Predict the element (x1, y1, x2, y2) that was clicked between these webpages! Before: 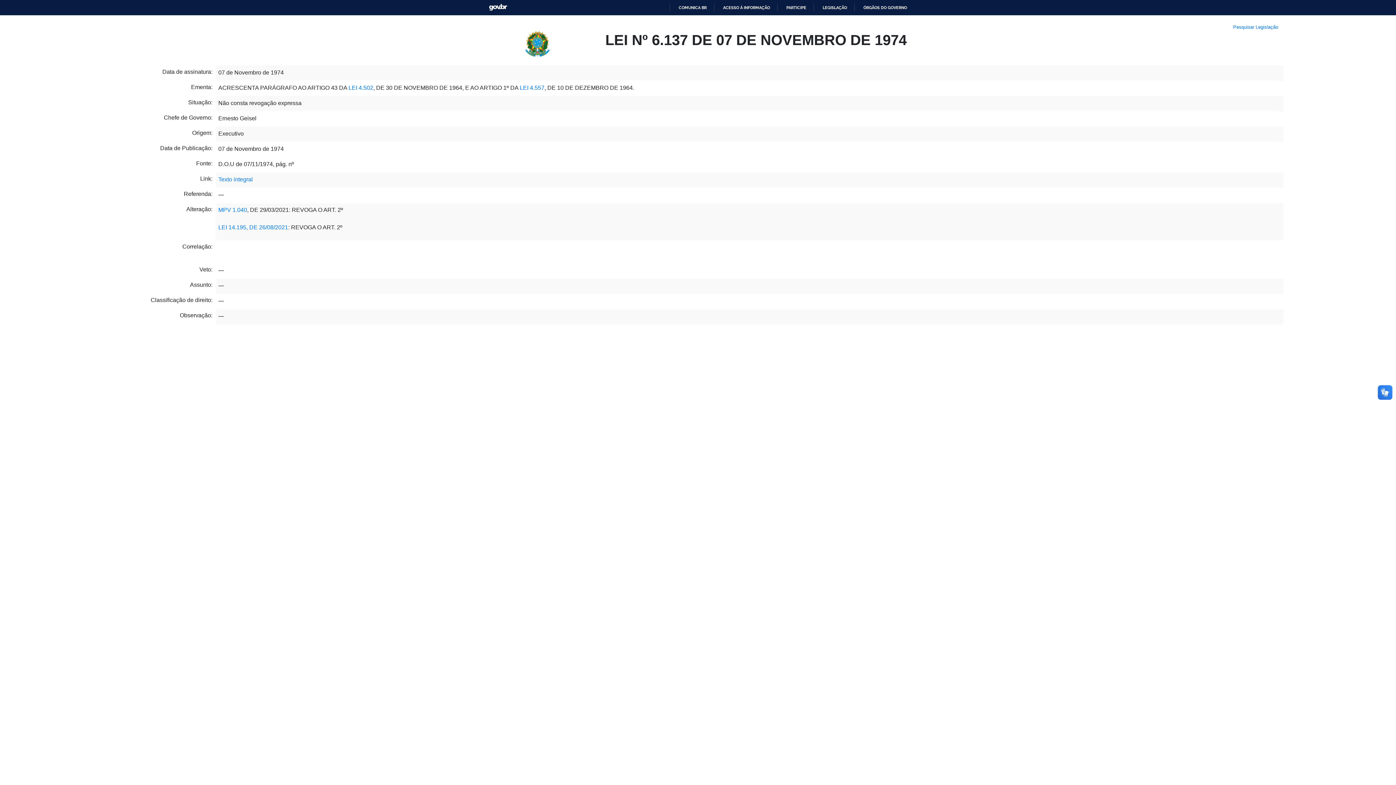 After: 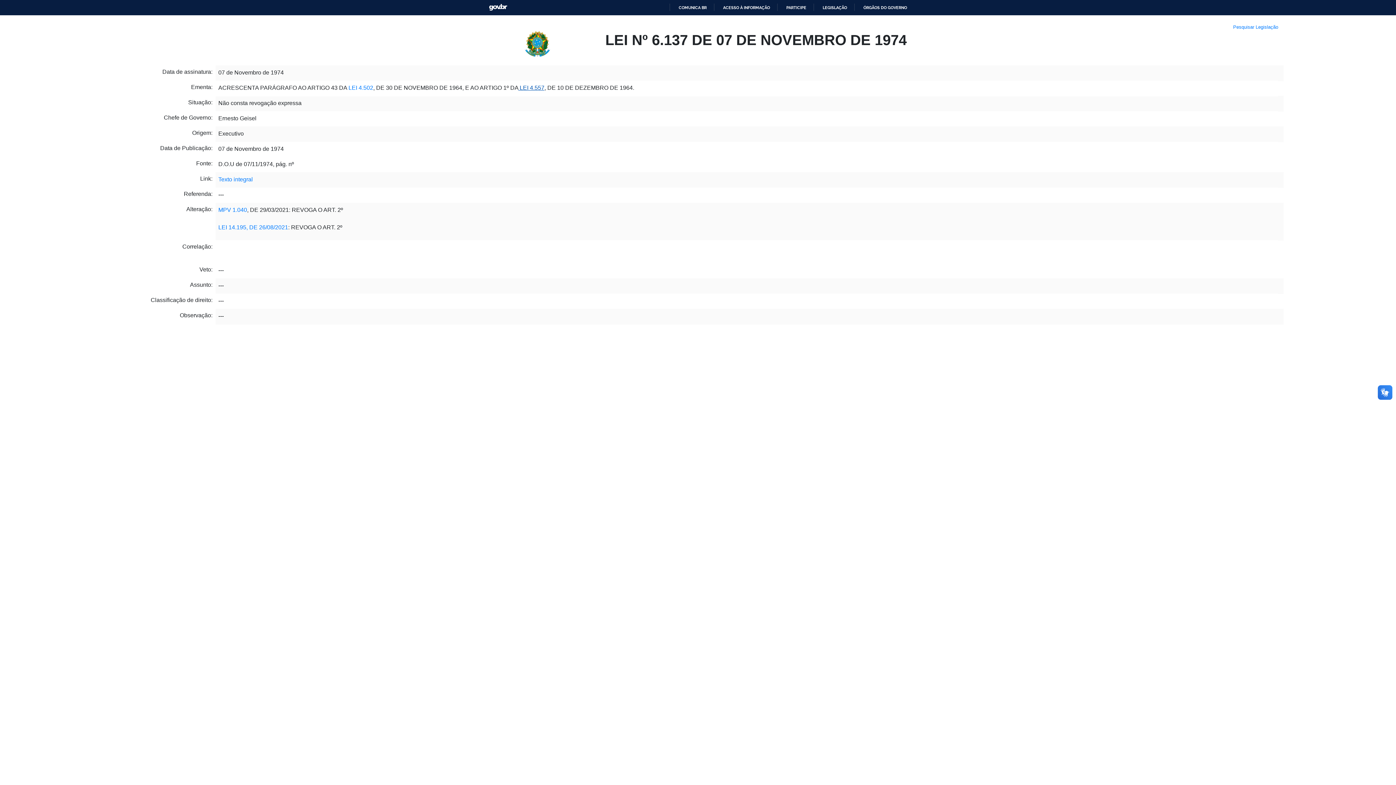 Action: label:  LEI 4.557 bbox: (518, 69, 544, 75)